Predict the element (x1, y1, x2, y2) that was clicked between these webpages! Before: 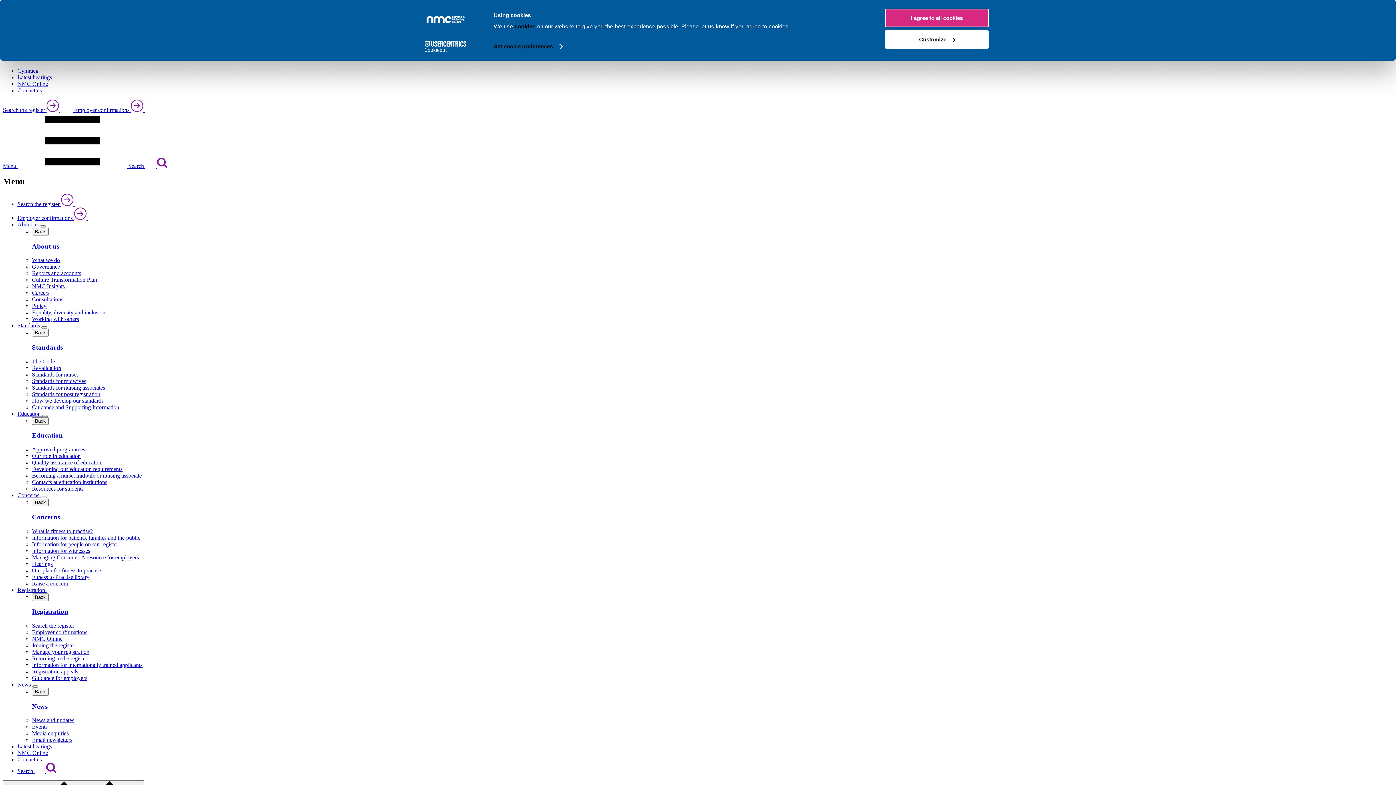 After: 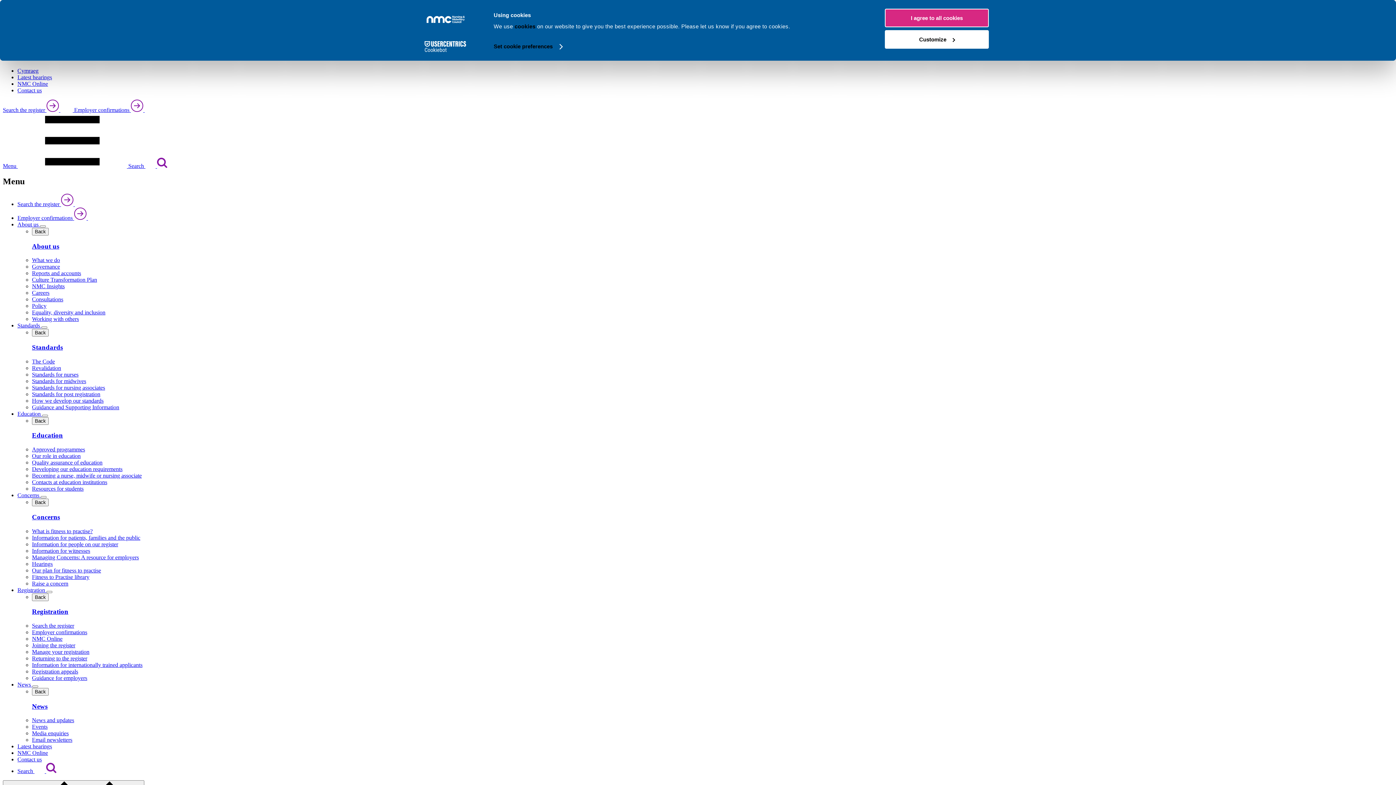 Action: label: Reports and accounts bbox: (32, 270, 81, 276)